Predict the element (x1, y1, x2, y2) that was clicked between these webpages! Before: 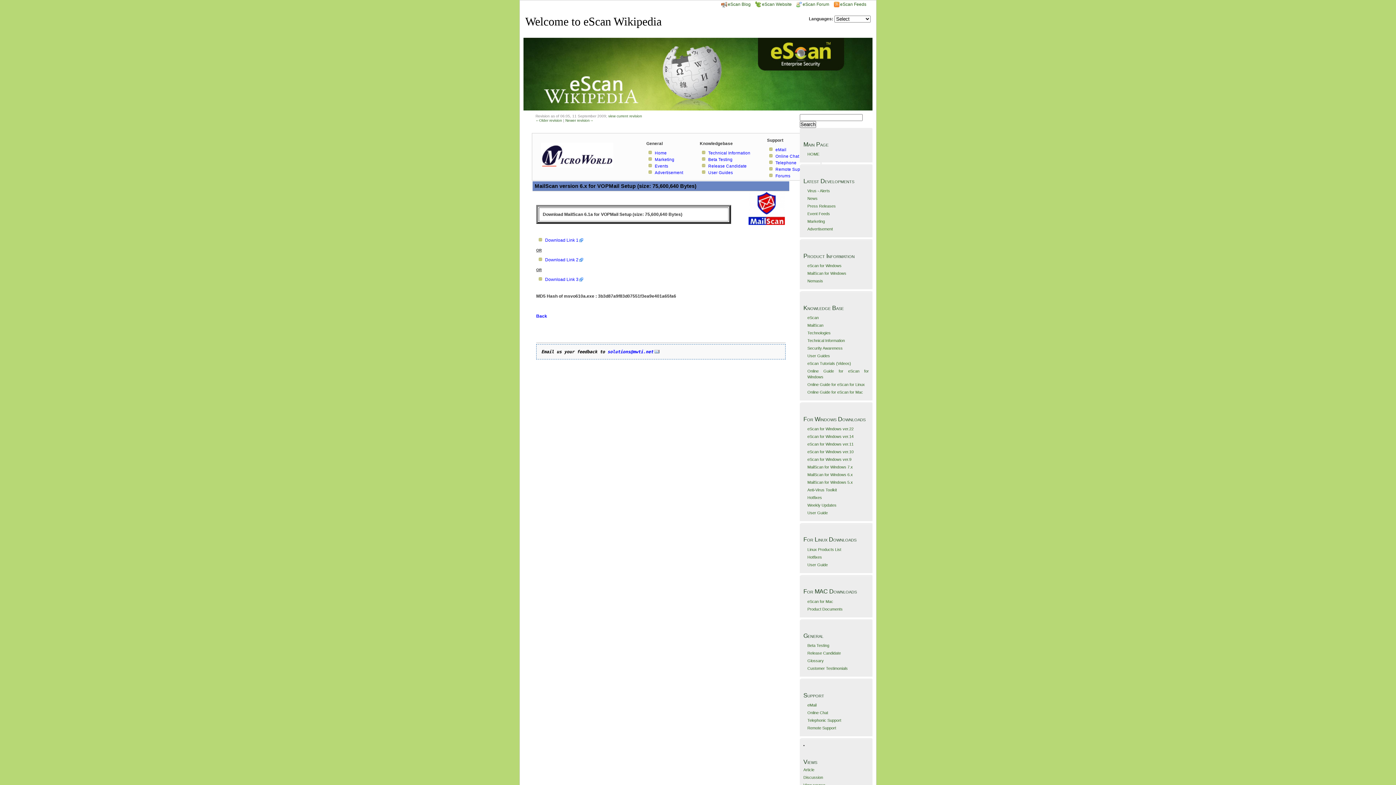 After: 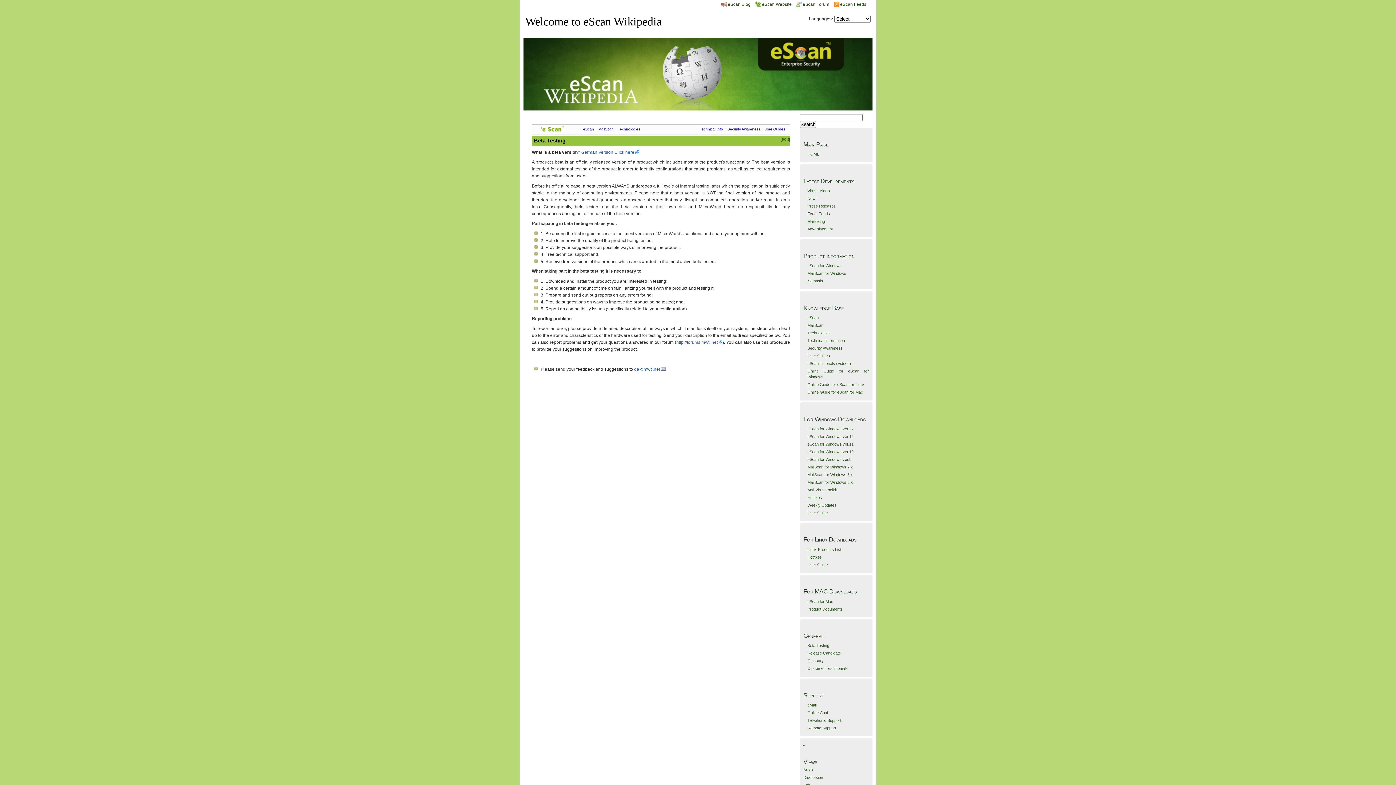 Action: bbox: (708, 157, 732, 161) label: Beta Testing